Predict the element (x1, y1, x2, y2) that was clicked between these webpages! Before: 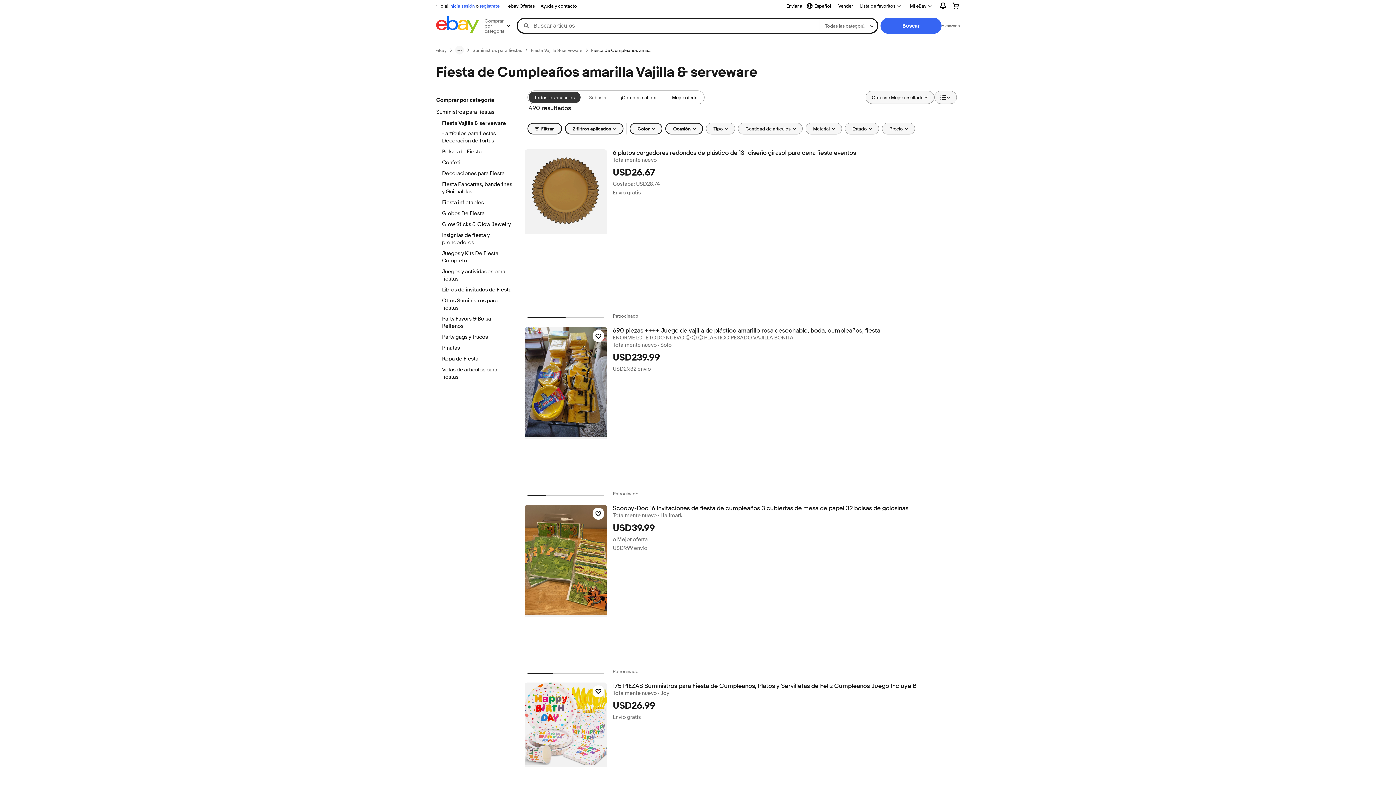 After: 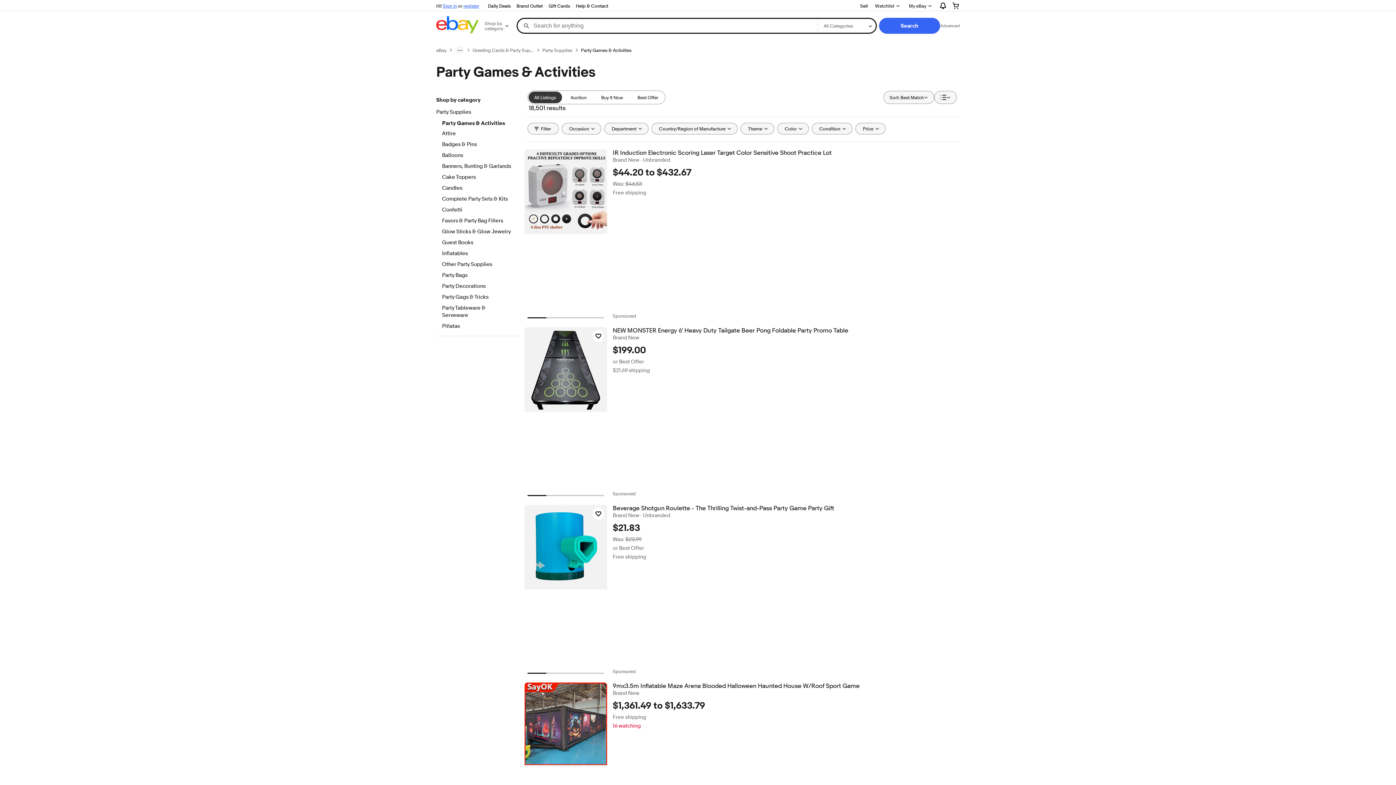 Action: label: Juegos y actividades para fiestas bbox: (442, 268, 512, 283)